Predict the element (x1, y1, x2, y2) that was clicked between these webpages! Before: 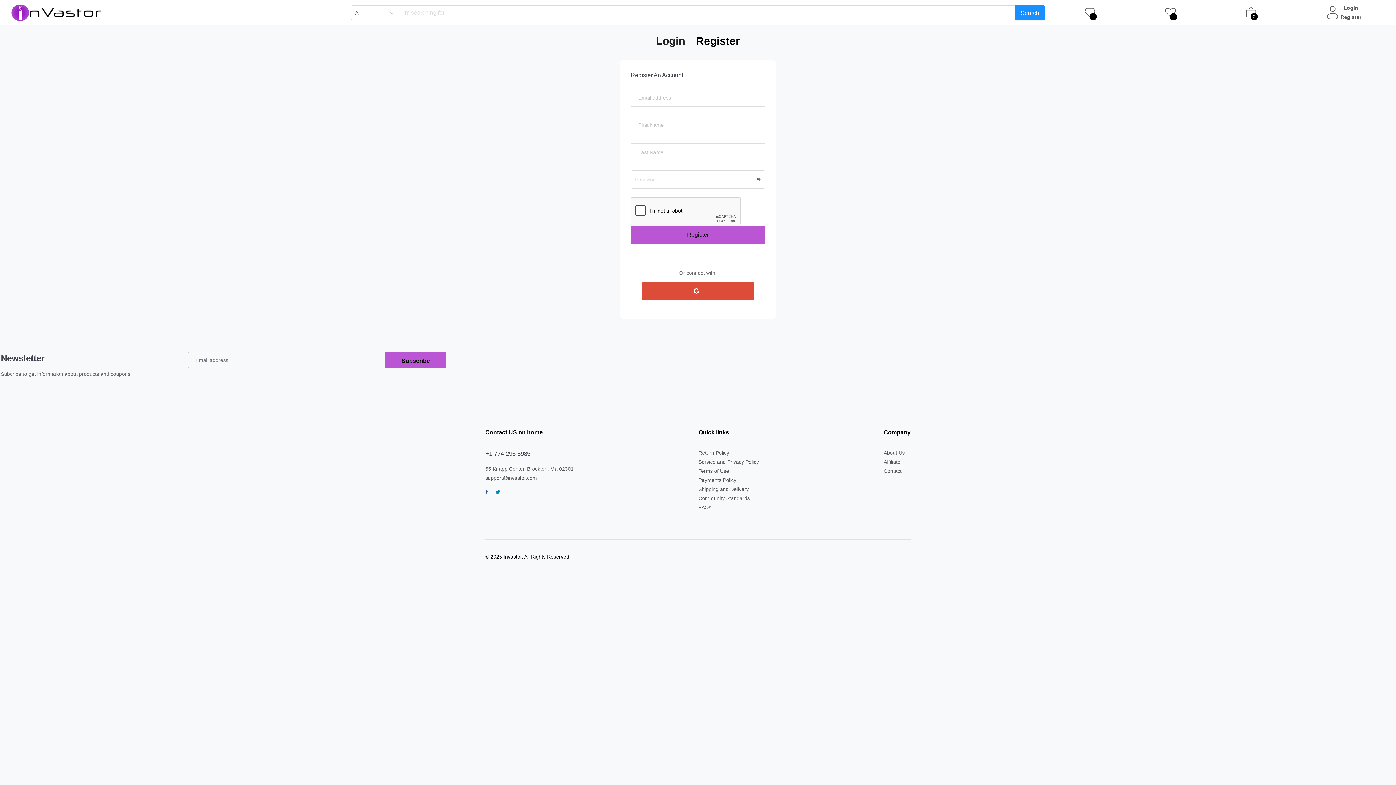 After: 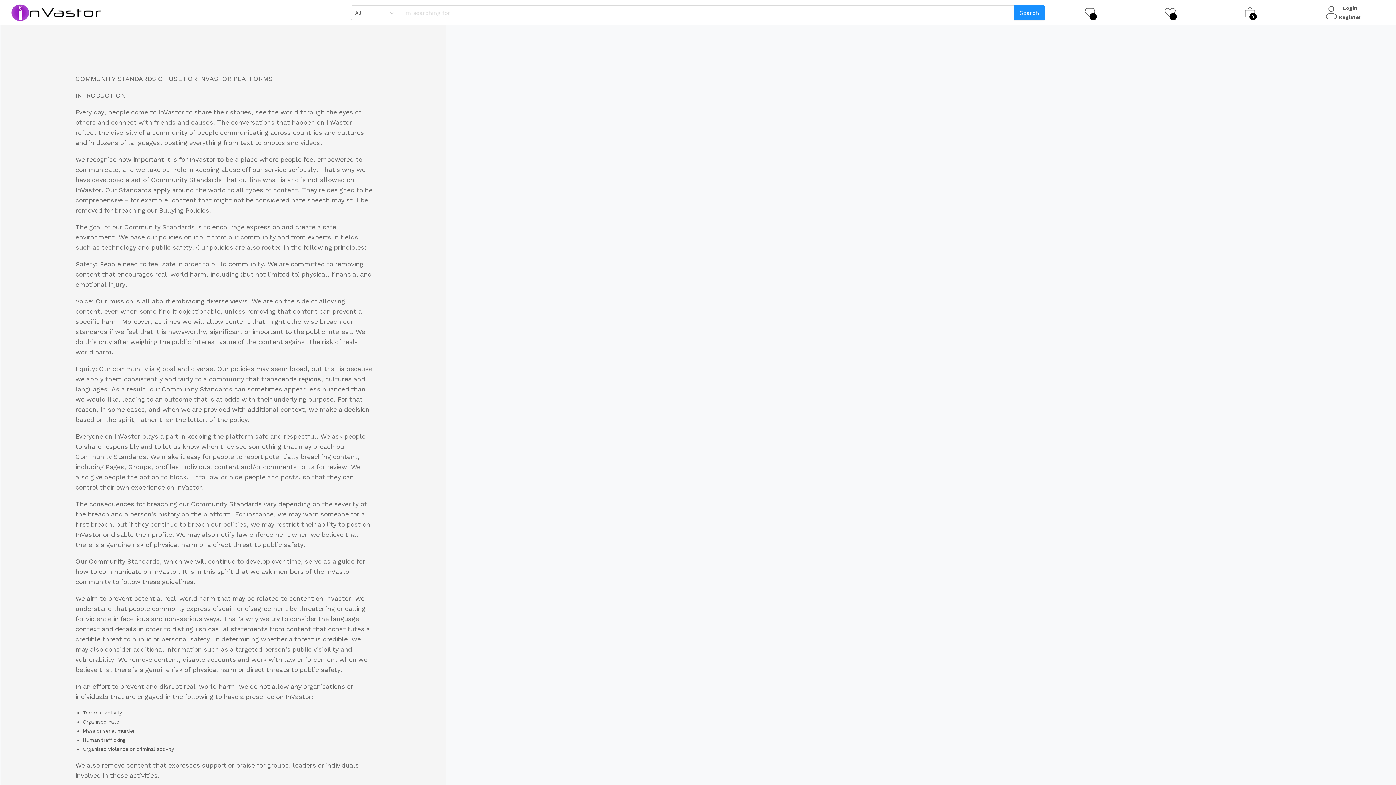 Action: bbox: (698, 494, 759, 503) label: Community Standards